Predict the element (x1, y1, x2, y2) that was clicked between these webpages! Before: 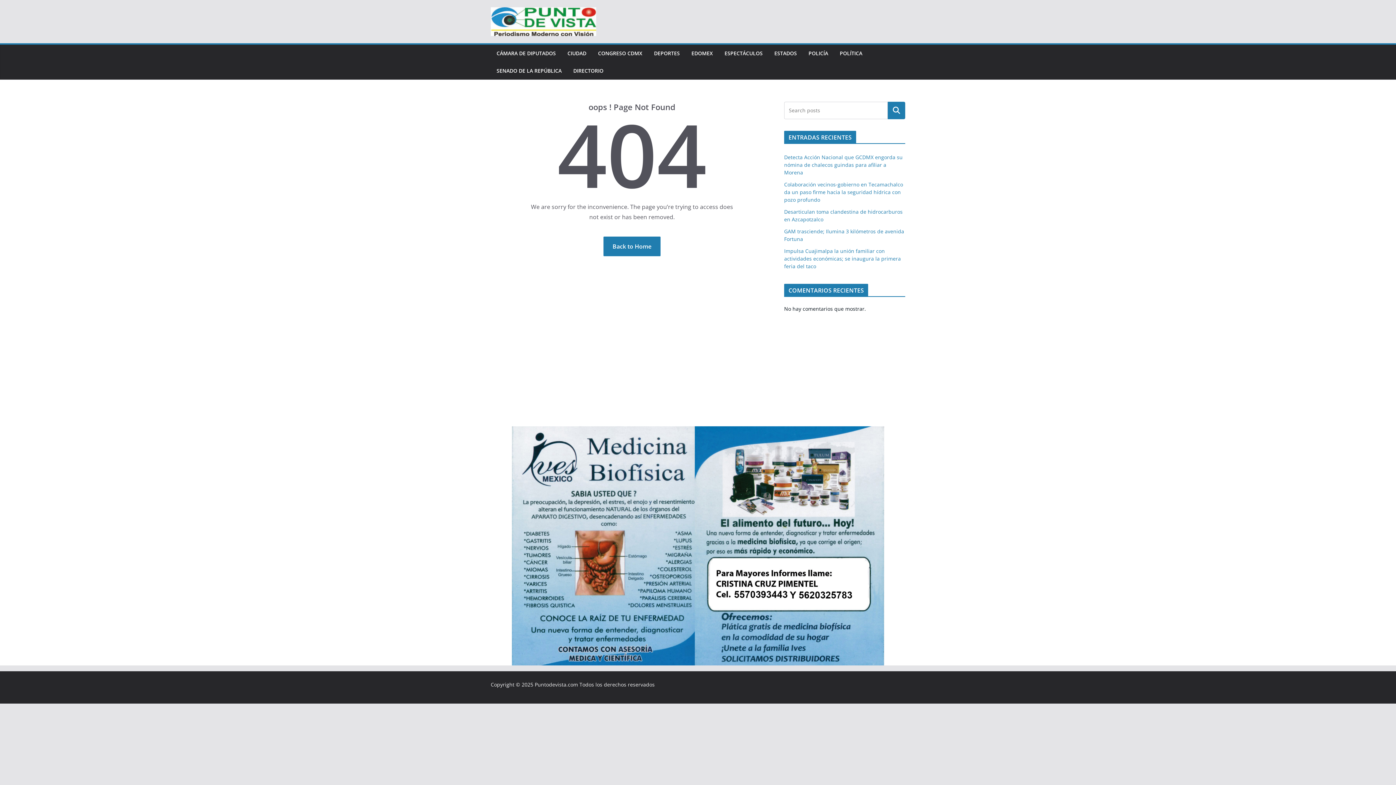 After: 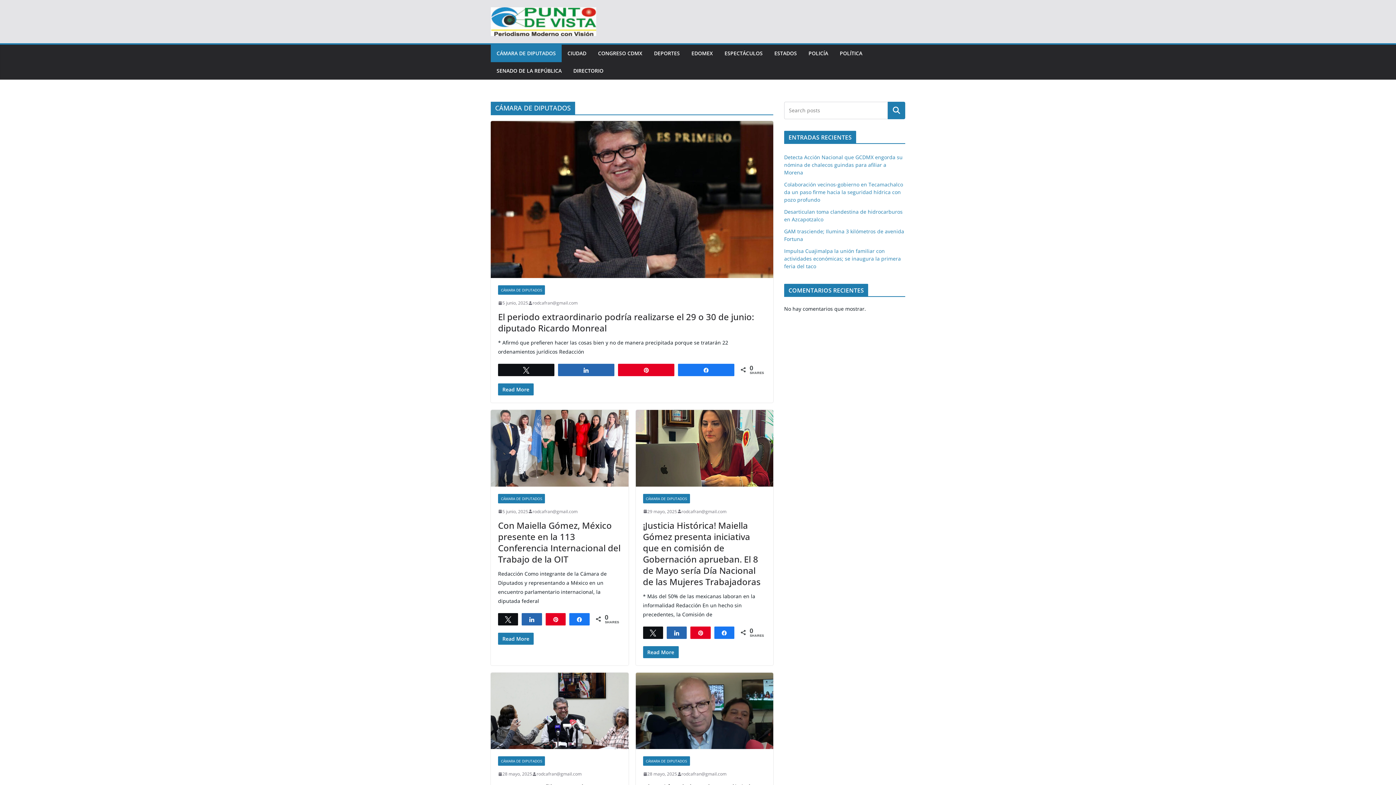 Action: bbox: (496, 48, 556, 58) label: CÁMARA DE DIPUTADOS